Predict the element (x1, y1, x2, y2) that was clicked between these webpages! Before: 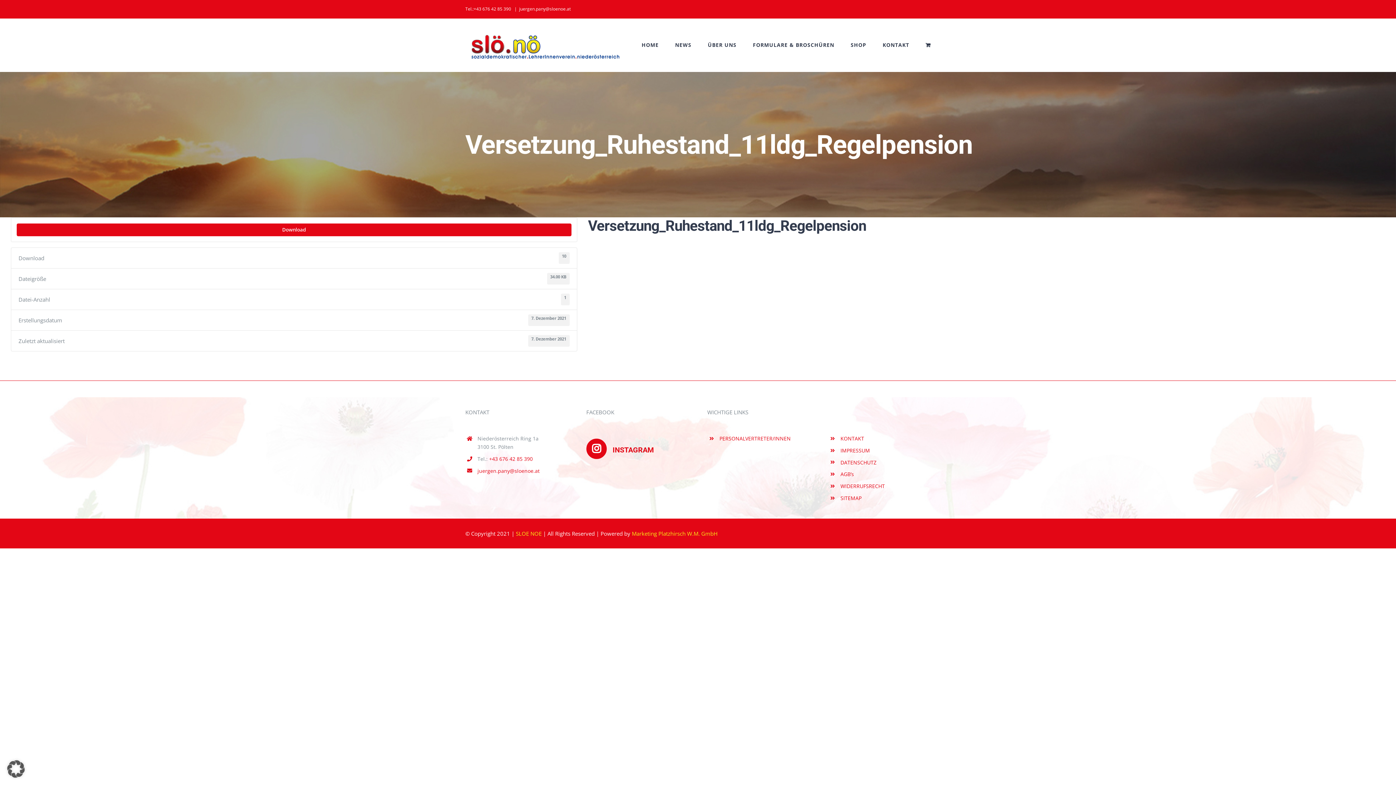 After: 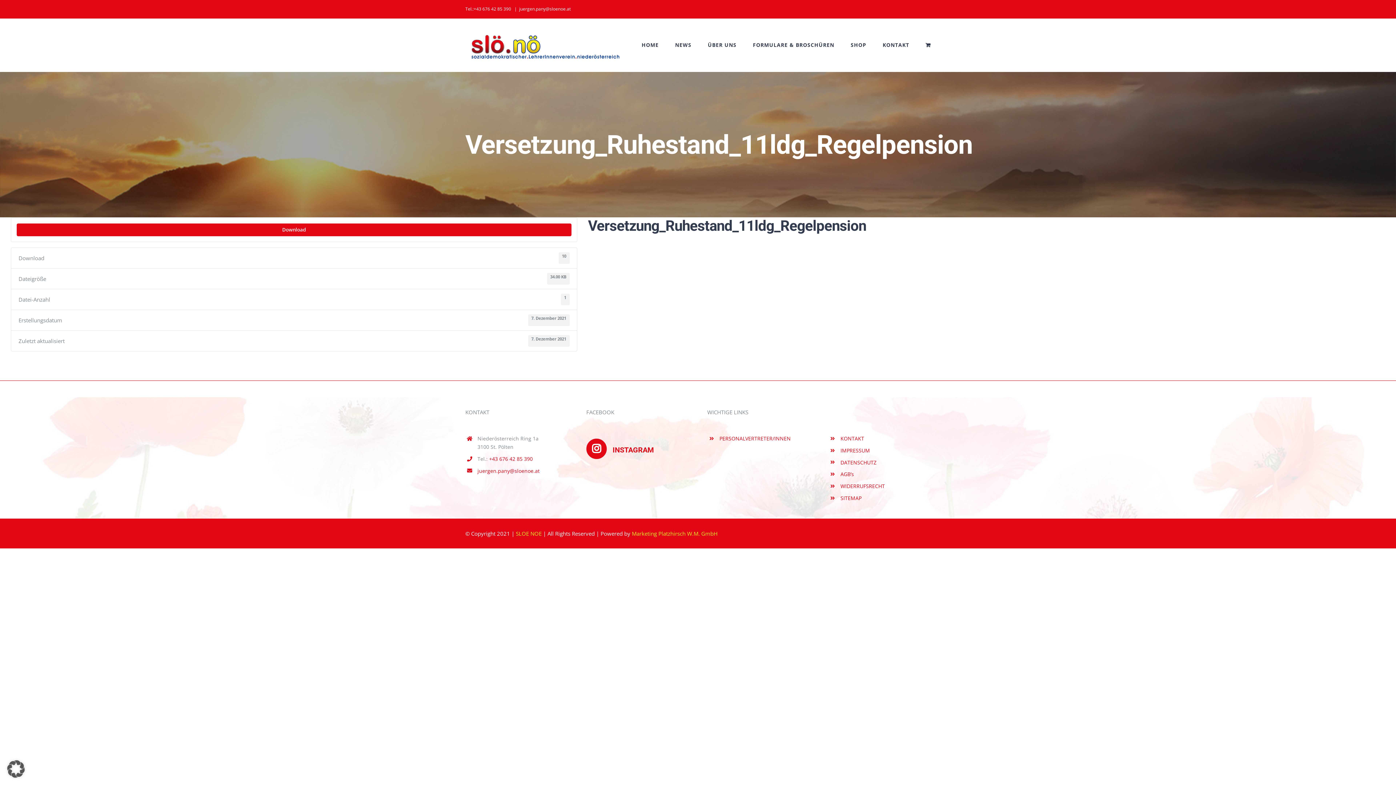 Action: label: +43 676 42 85 390 bbox: (489, 455, 532, 462)